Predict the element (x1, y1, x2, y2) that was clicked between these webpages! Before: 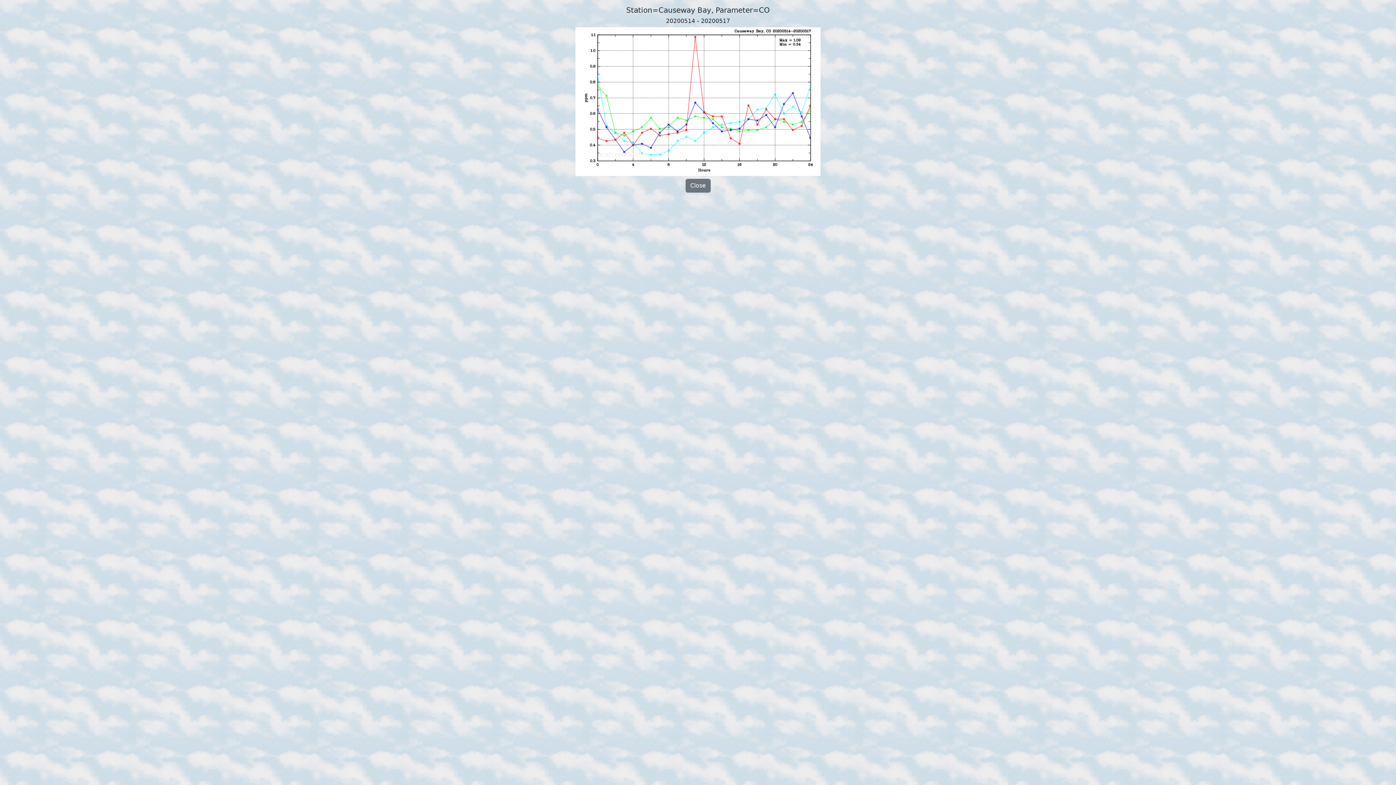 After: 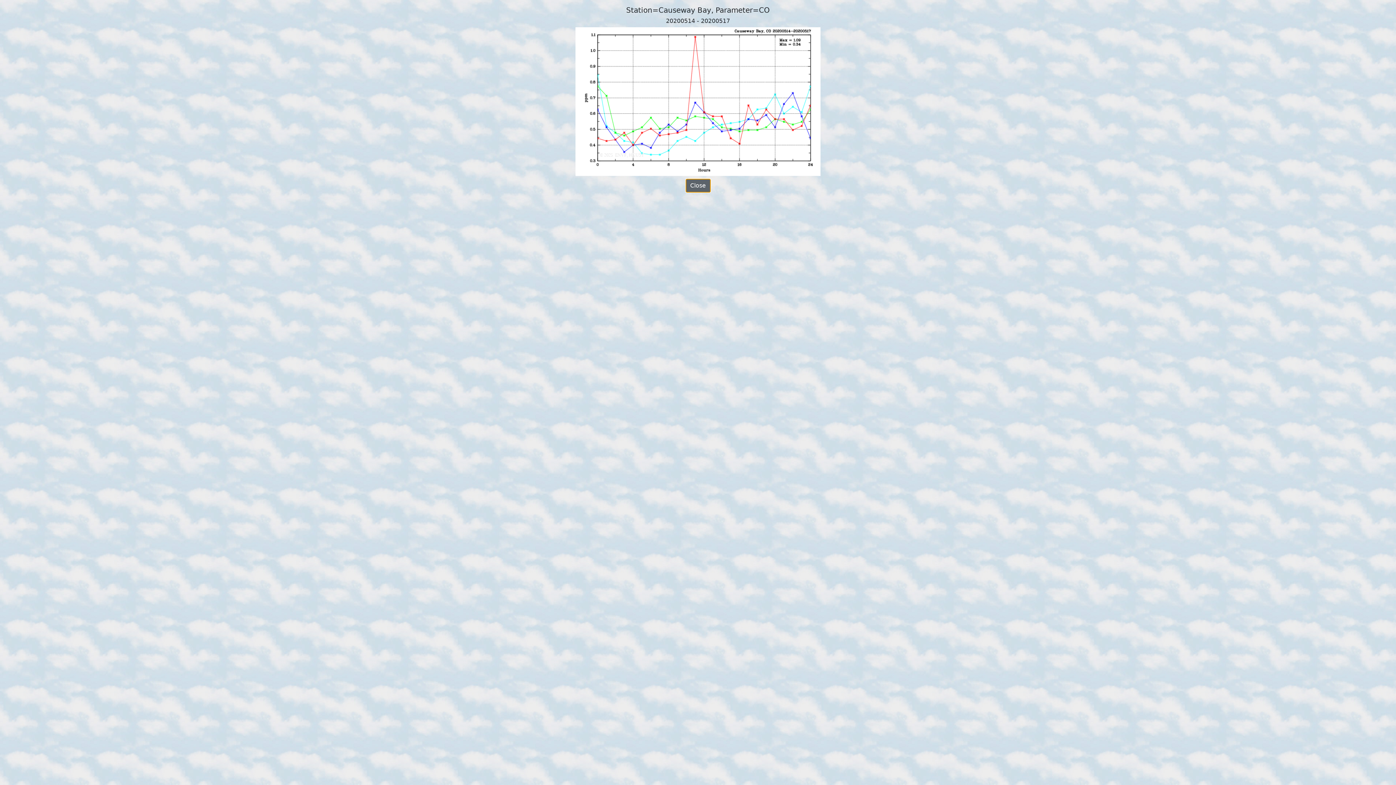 Action: bbox: (685, 178, 710, 192) label: Close